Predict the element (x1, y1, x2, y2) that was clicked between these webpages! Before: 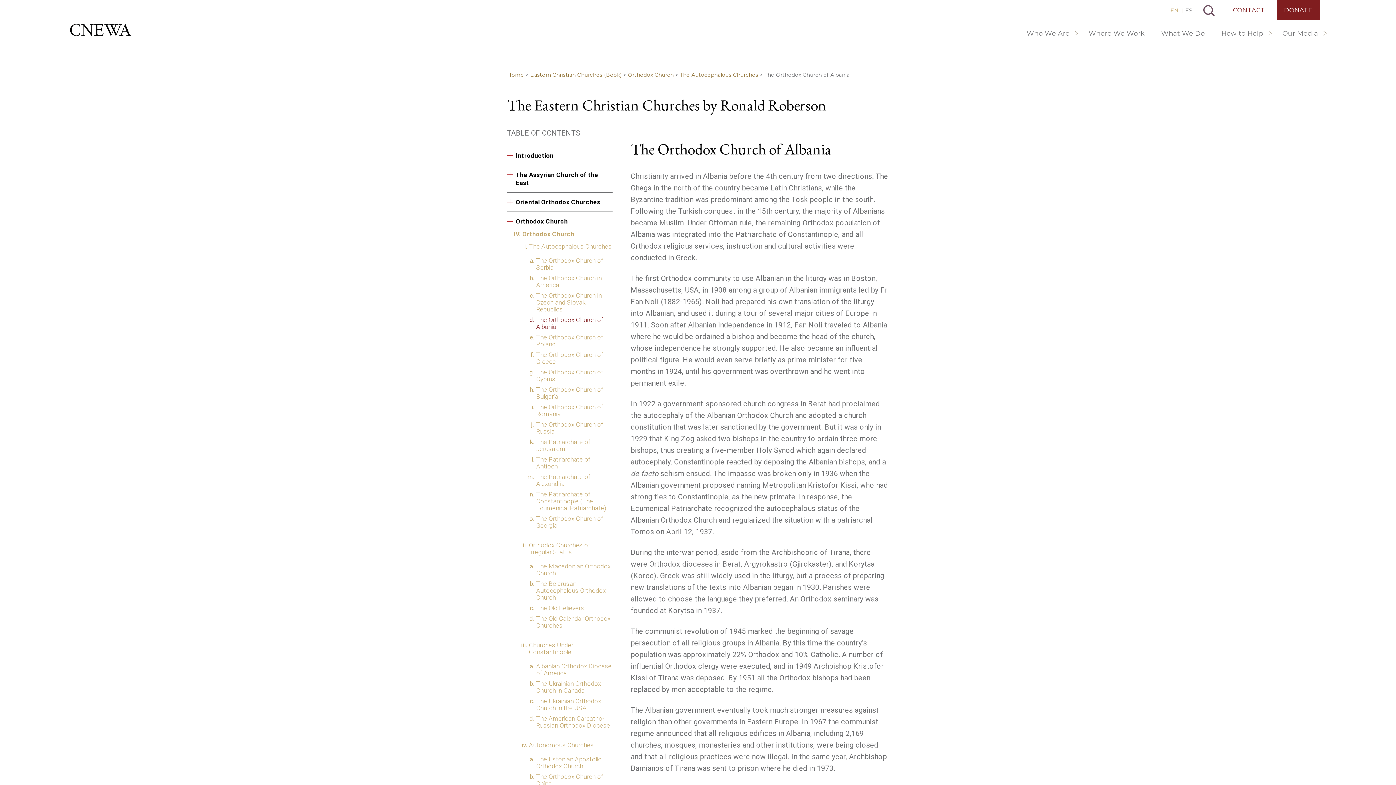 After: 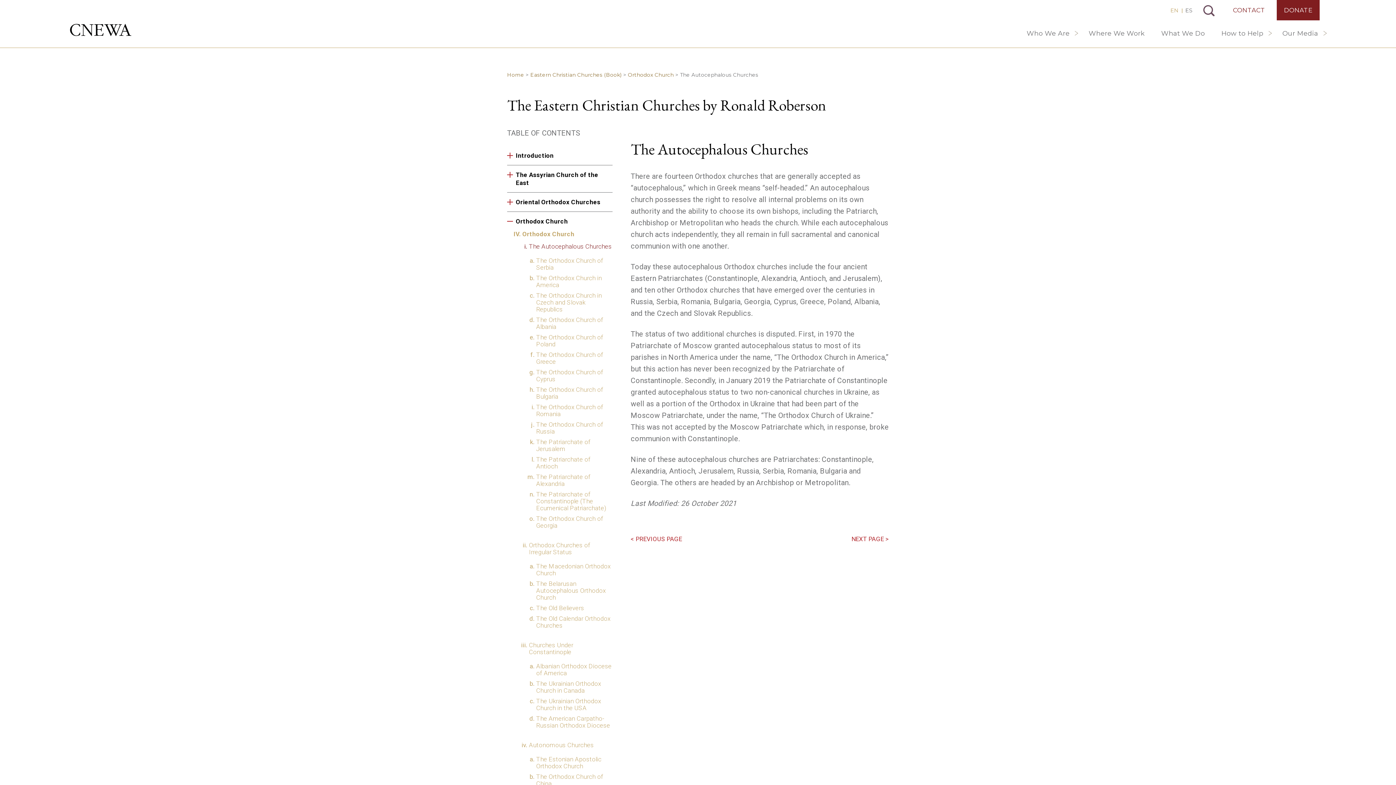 Action: bbox: (529, 242, 611, 250) label: The Autocephalous Churches